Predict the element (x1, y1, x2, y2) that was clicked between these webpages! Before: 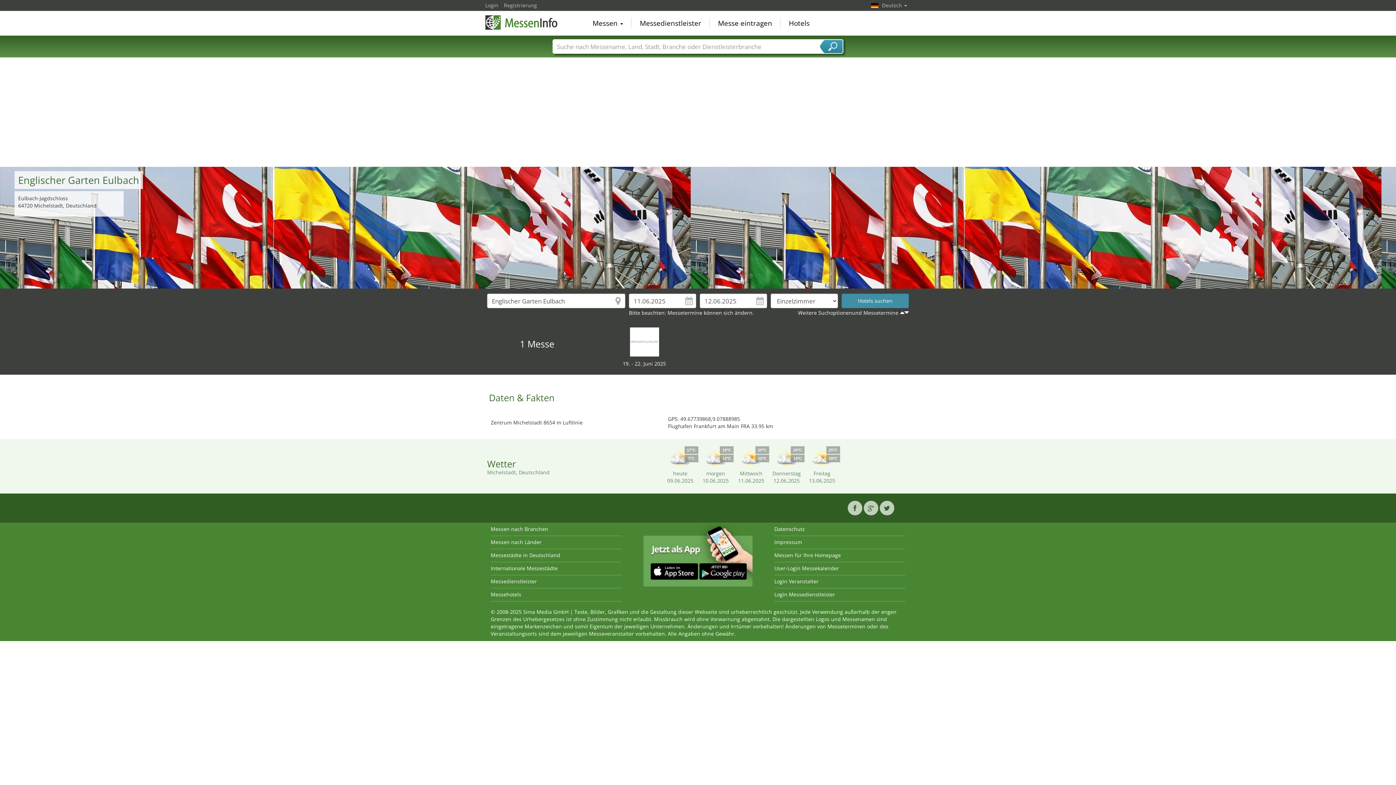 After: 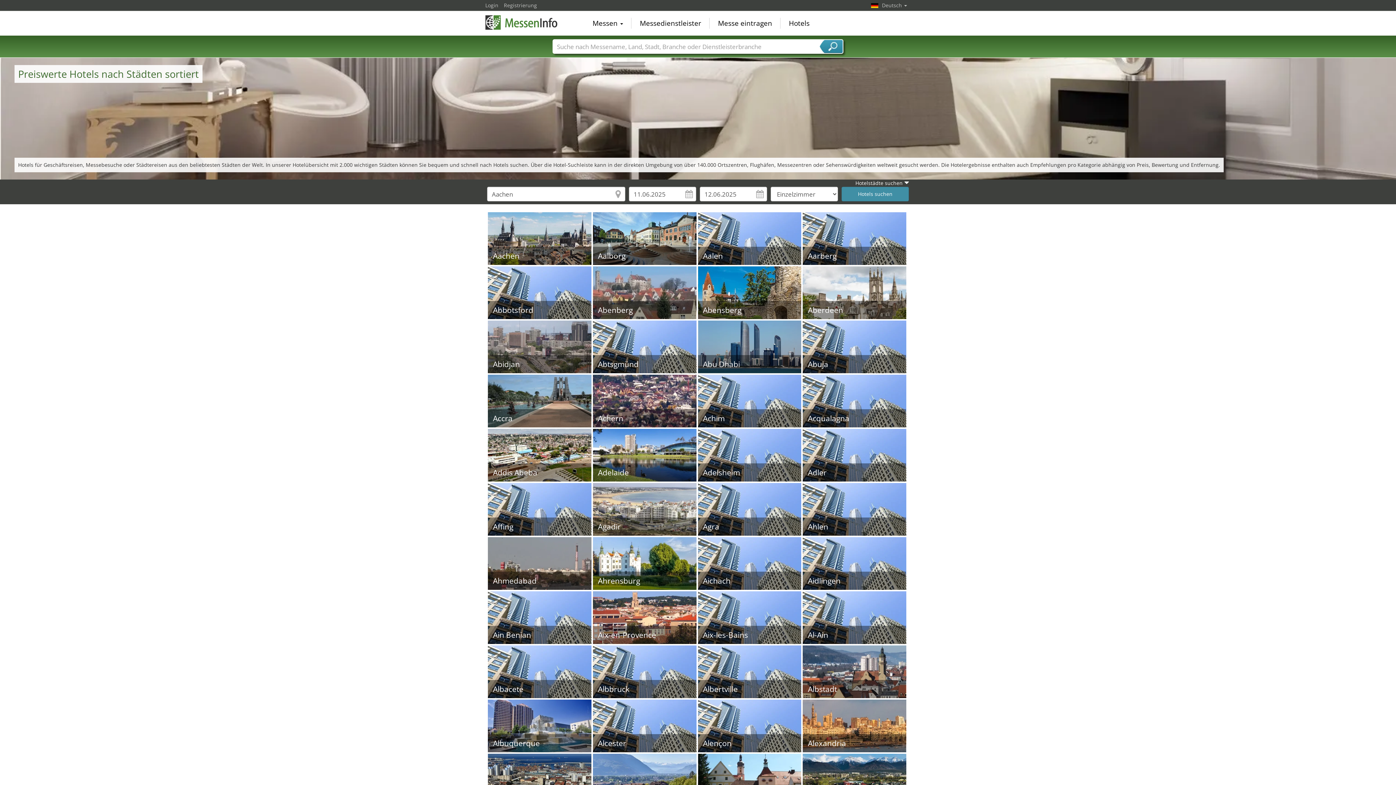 Action: bbox: (783, 17, 815, 28) label: Hotels